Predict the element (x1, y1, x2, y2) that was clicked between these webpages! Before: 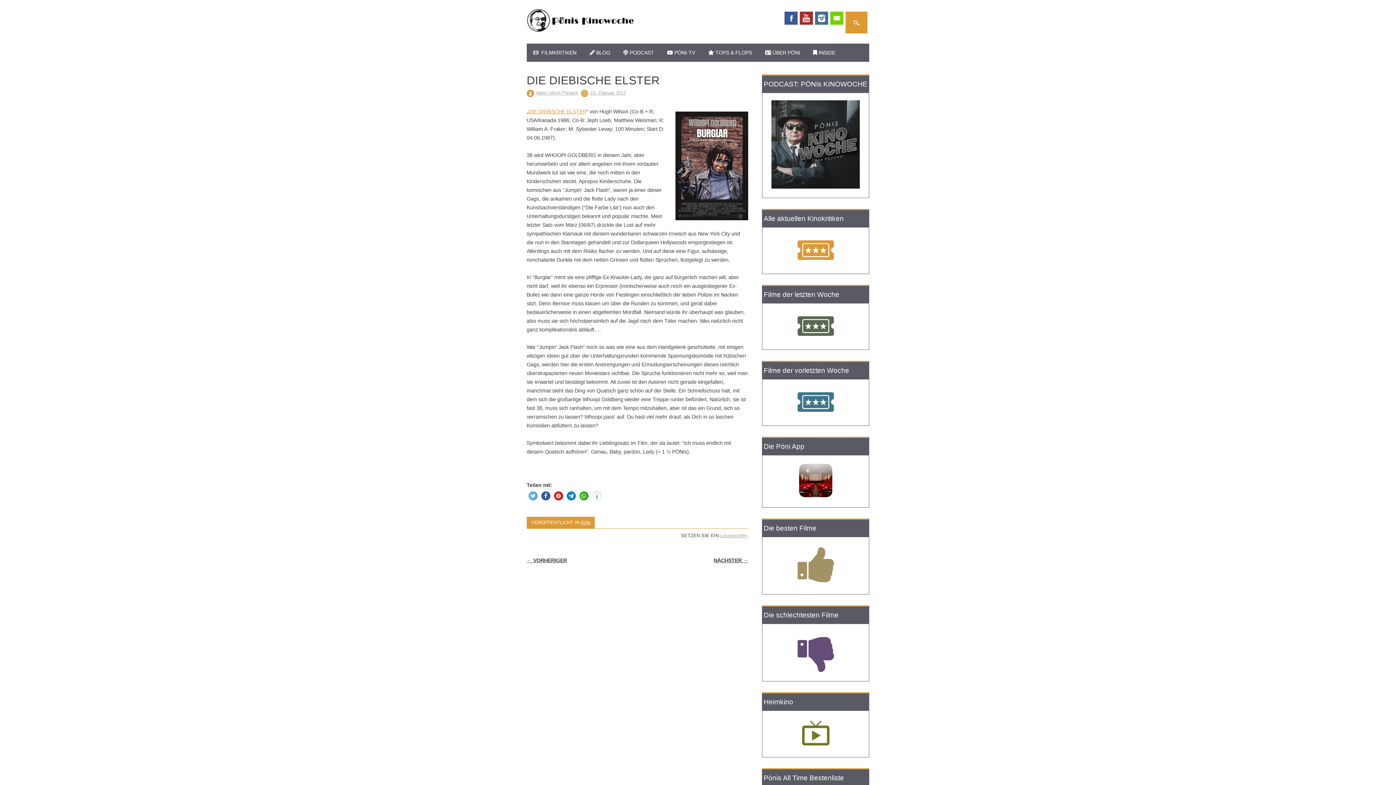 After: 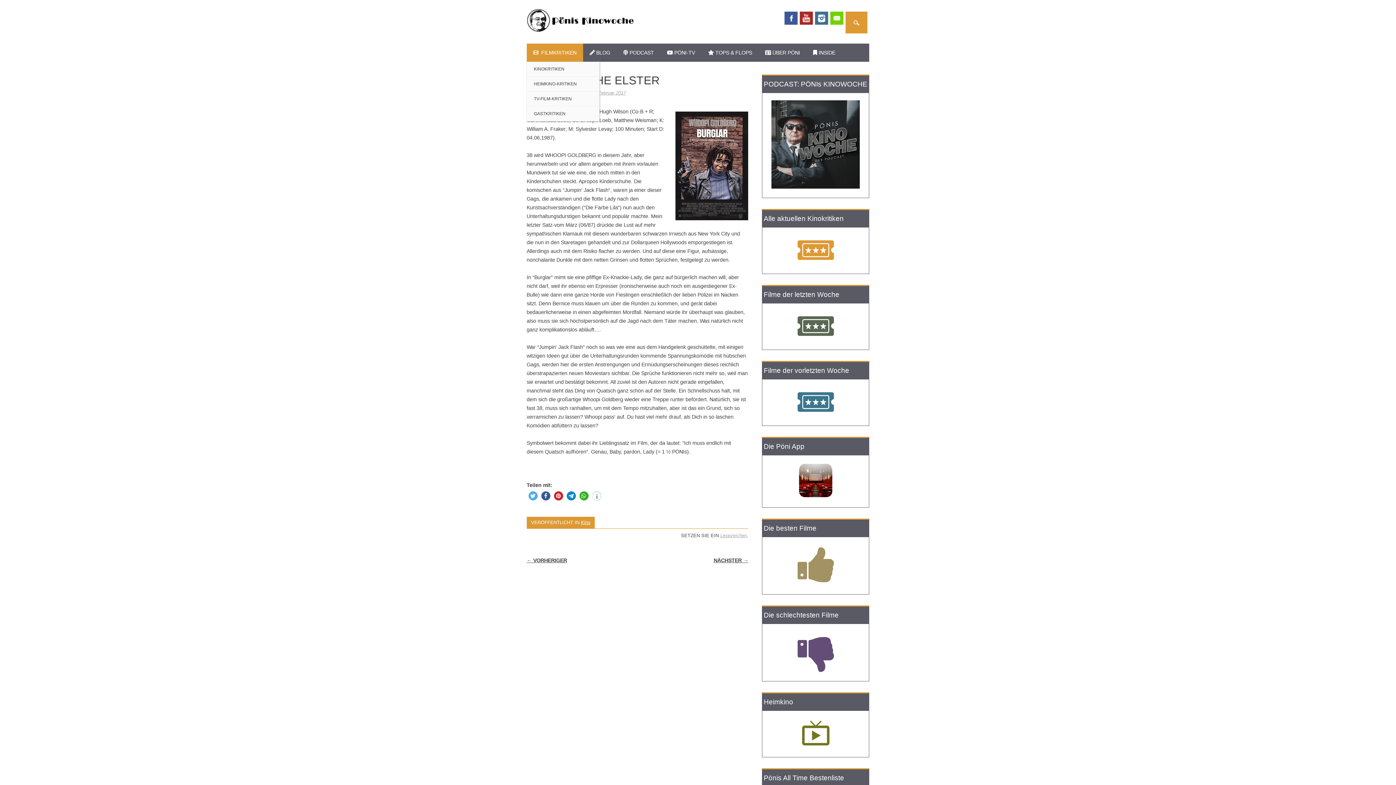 Action: bbox: (526, 43, 583, 61) label:   FILMKRITIKEN